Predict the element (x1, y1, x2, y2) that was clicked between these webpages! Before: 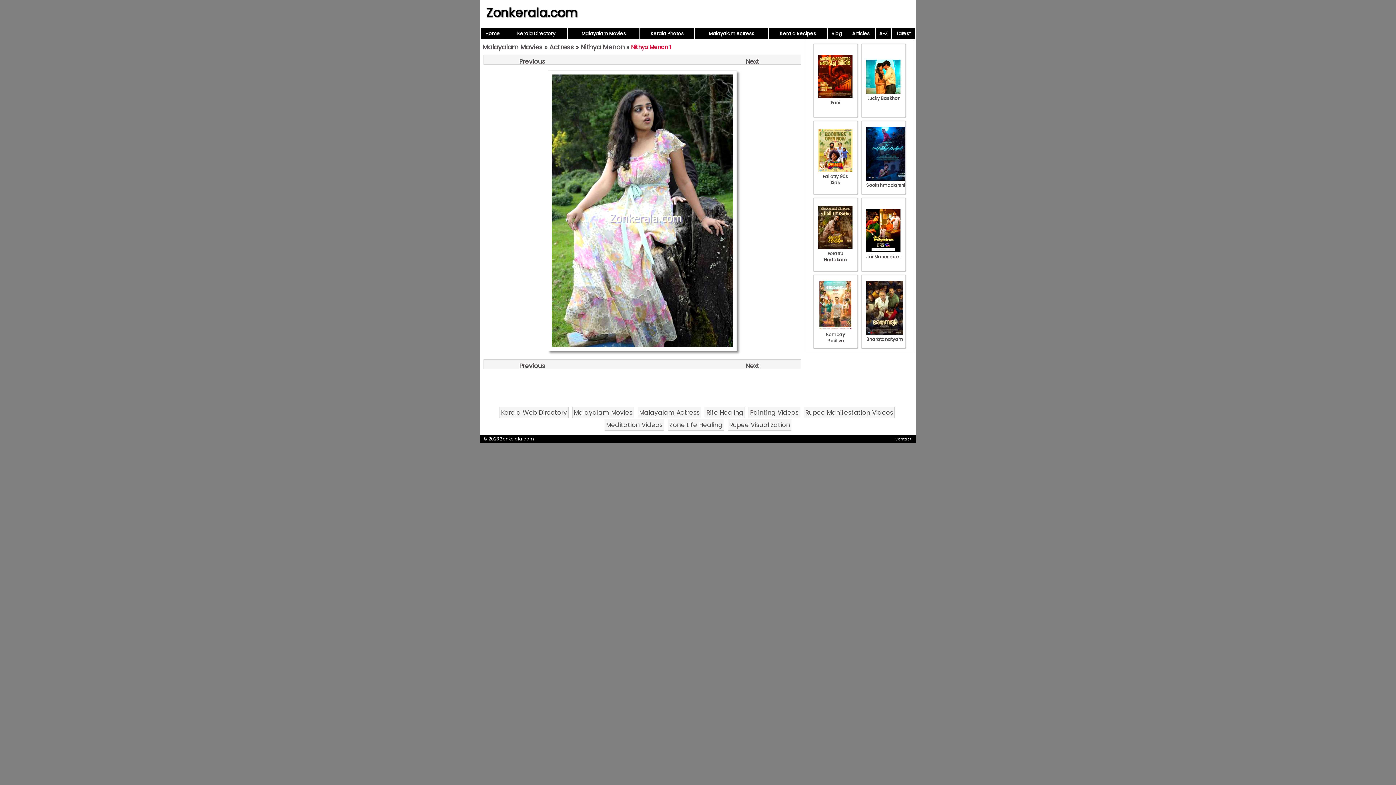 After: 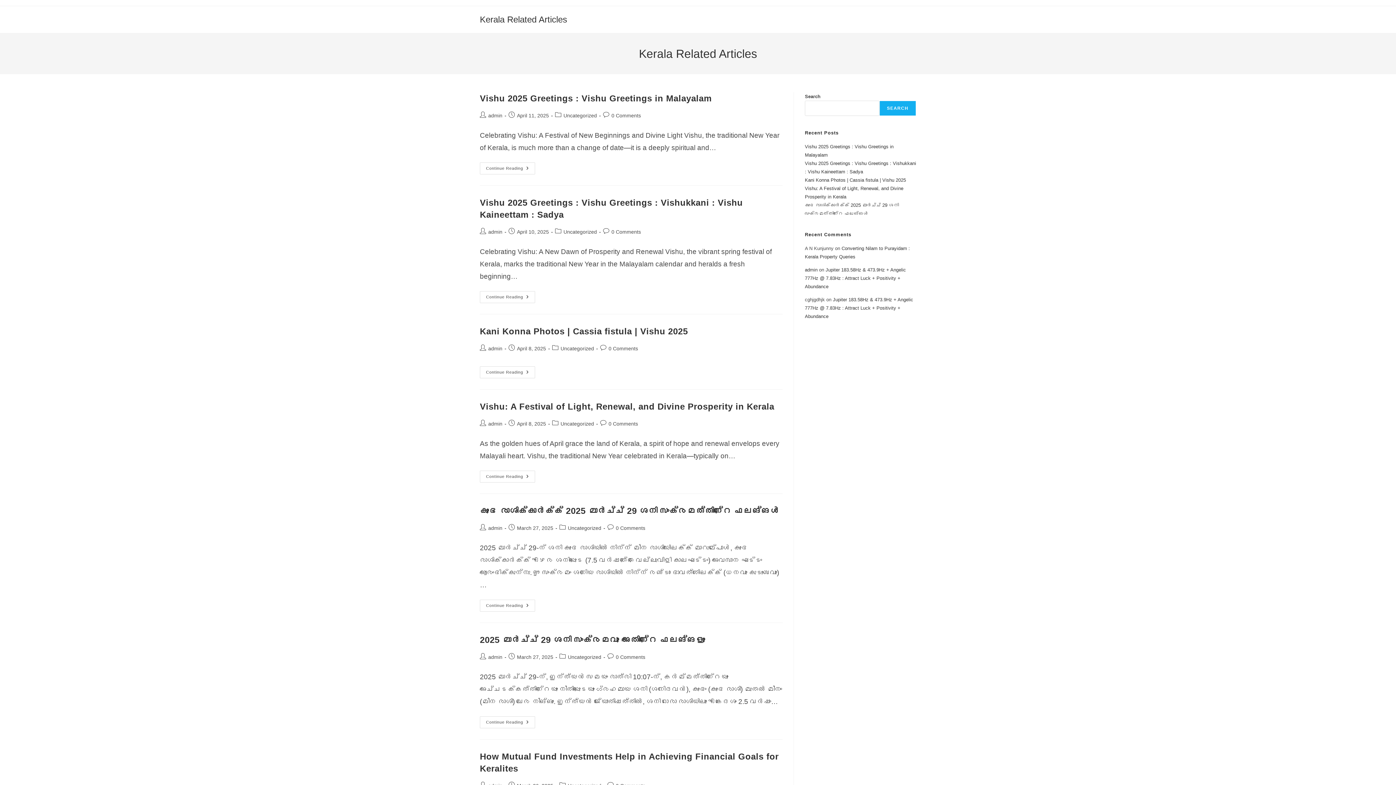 Action: label: Blog bbox: (831, 30, 842, 37)